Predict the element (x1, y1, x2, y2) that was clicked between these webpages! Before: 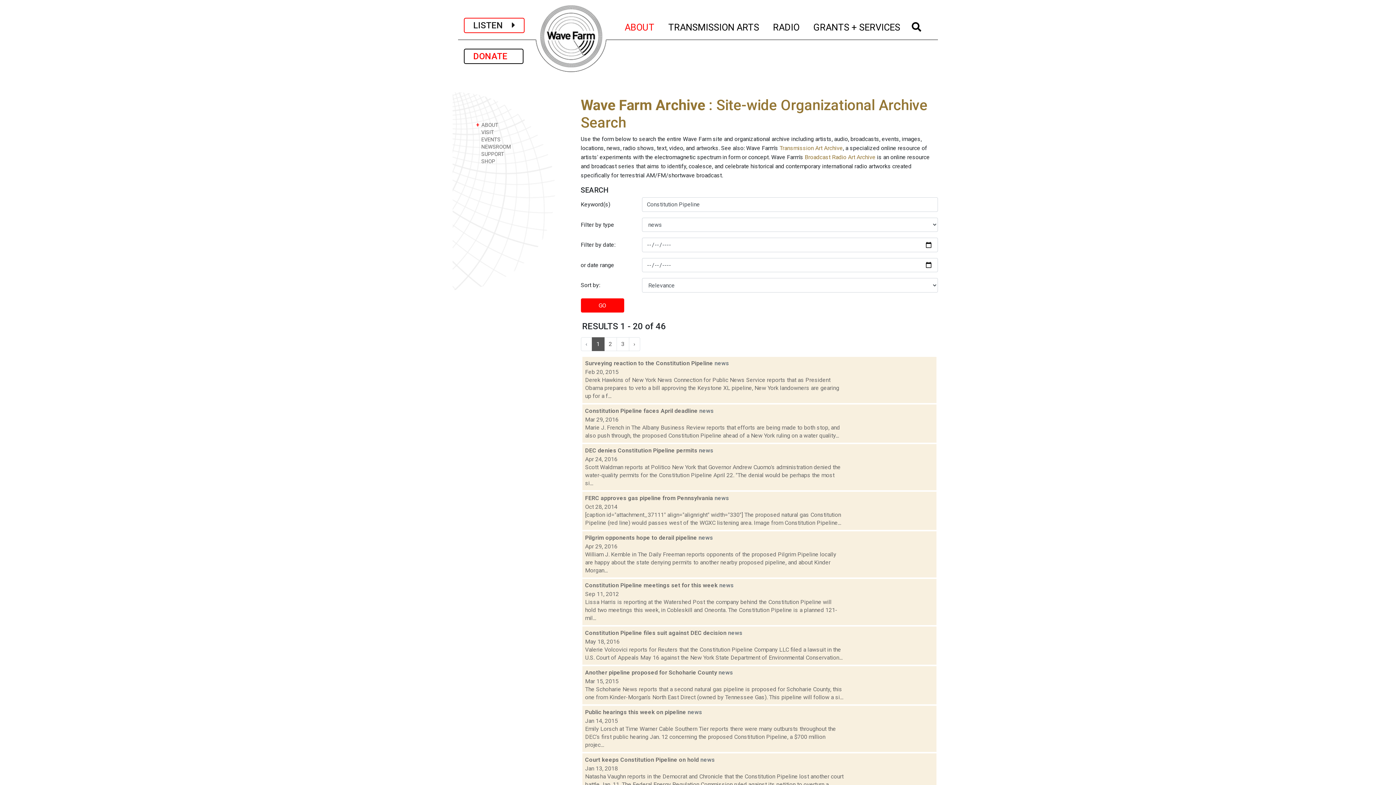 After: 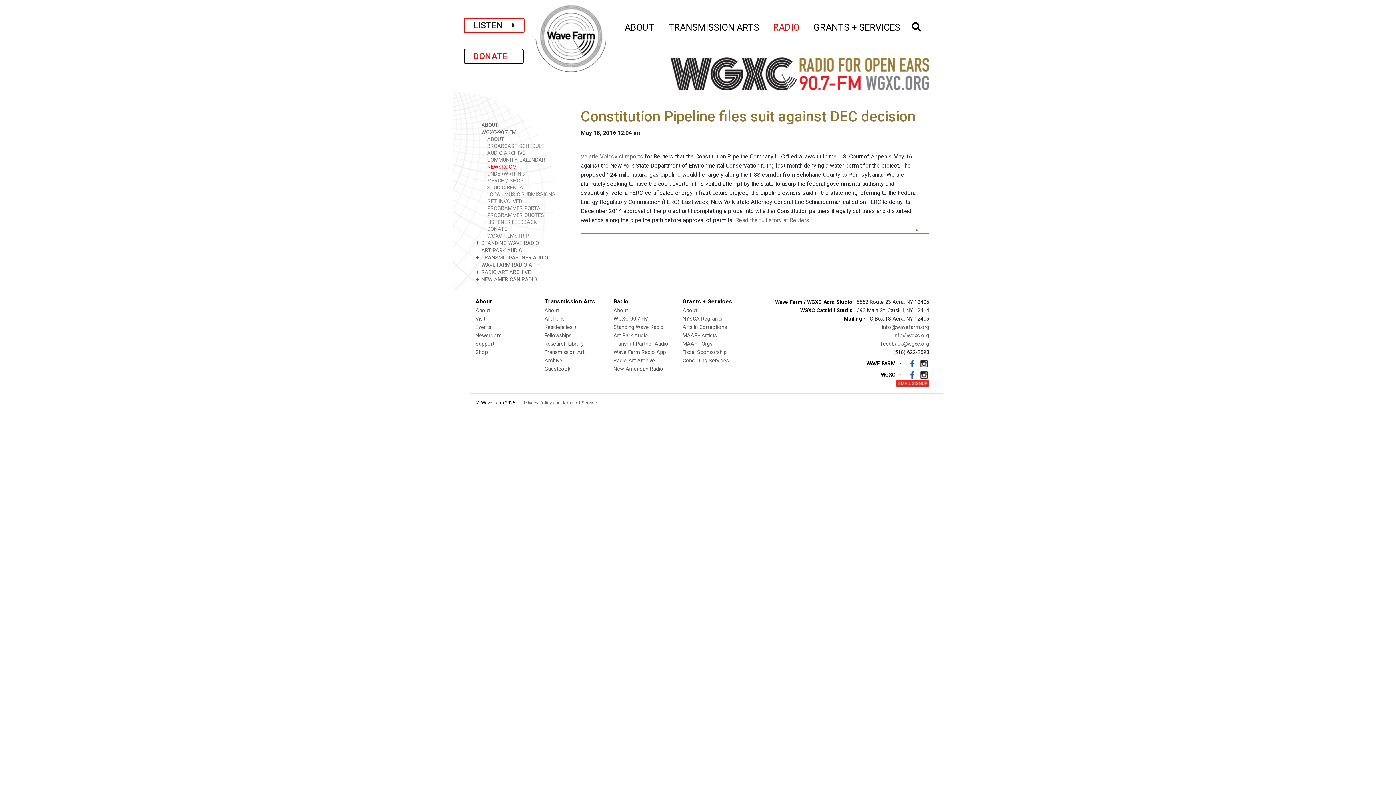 Action: label: Constitution Pipeline files suit against DEC decision news

May 18, 2016

Valerie Volcovici reports for Reuters that the Constitution Pipeline Company LLC filed a lawsuit in the U.S. Court of Appeals May 16 against the New York State Department of Environmental Conservation... bbox: (585, 629, 843, 662)